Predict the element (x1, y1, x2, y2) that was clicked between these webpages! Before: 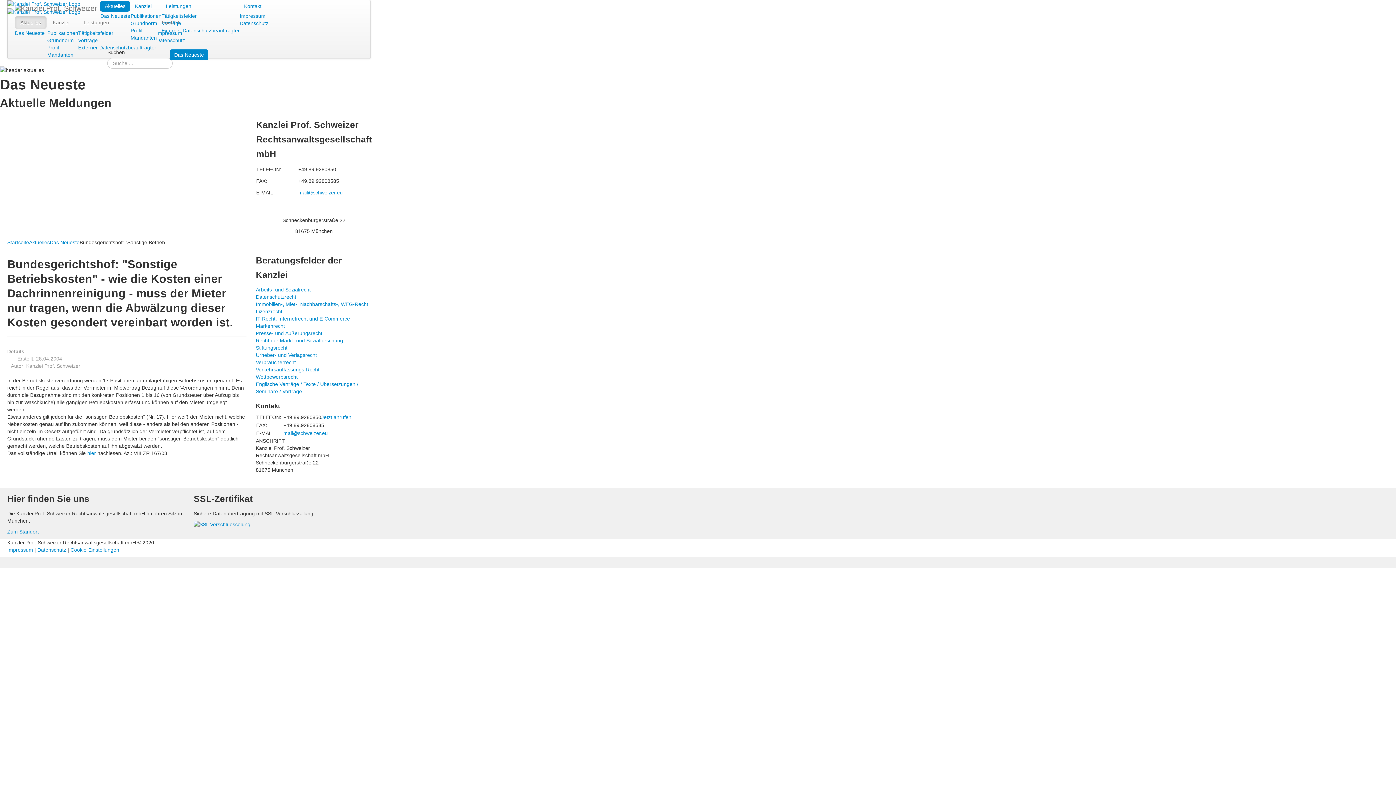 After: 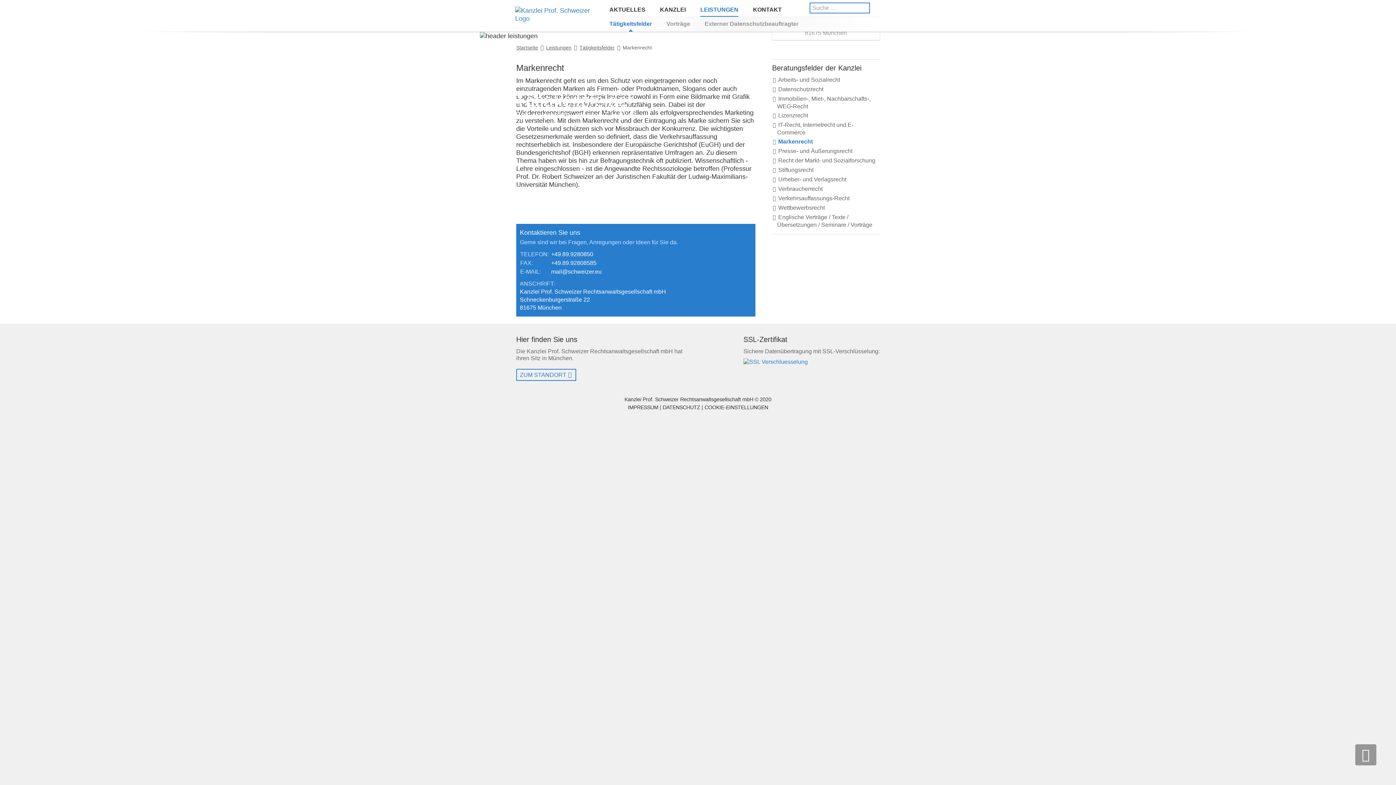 Action: label: Markenrecht bbox: (255, 322, 370, 329)